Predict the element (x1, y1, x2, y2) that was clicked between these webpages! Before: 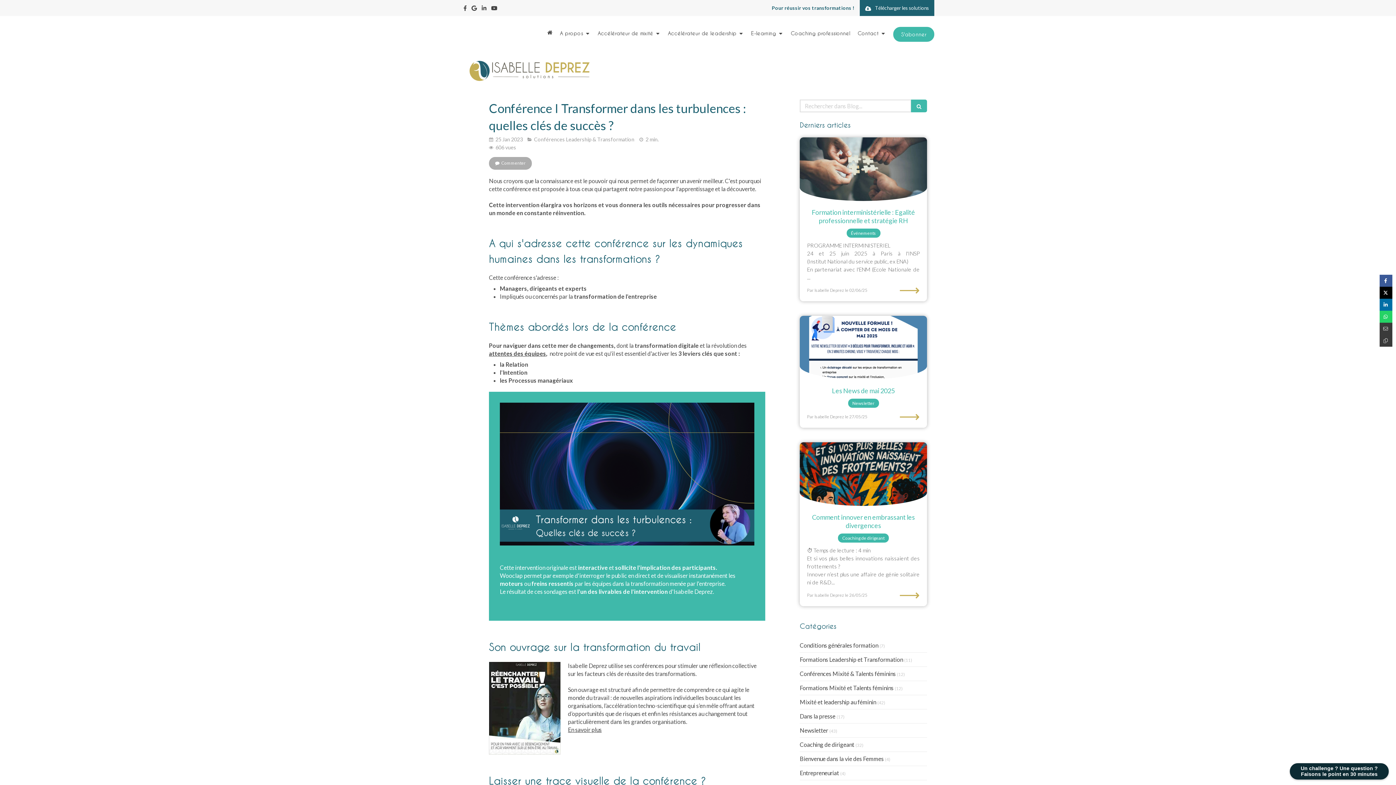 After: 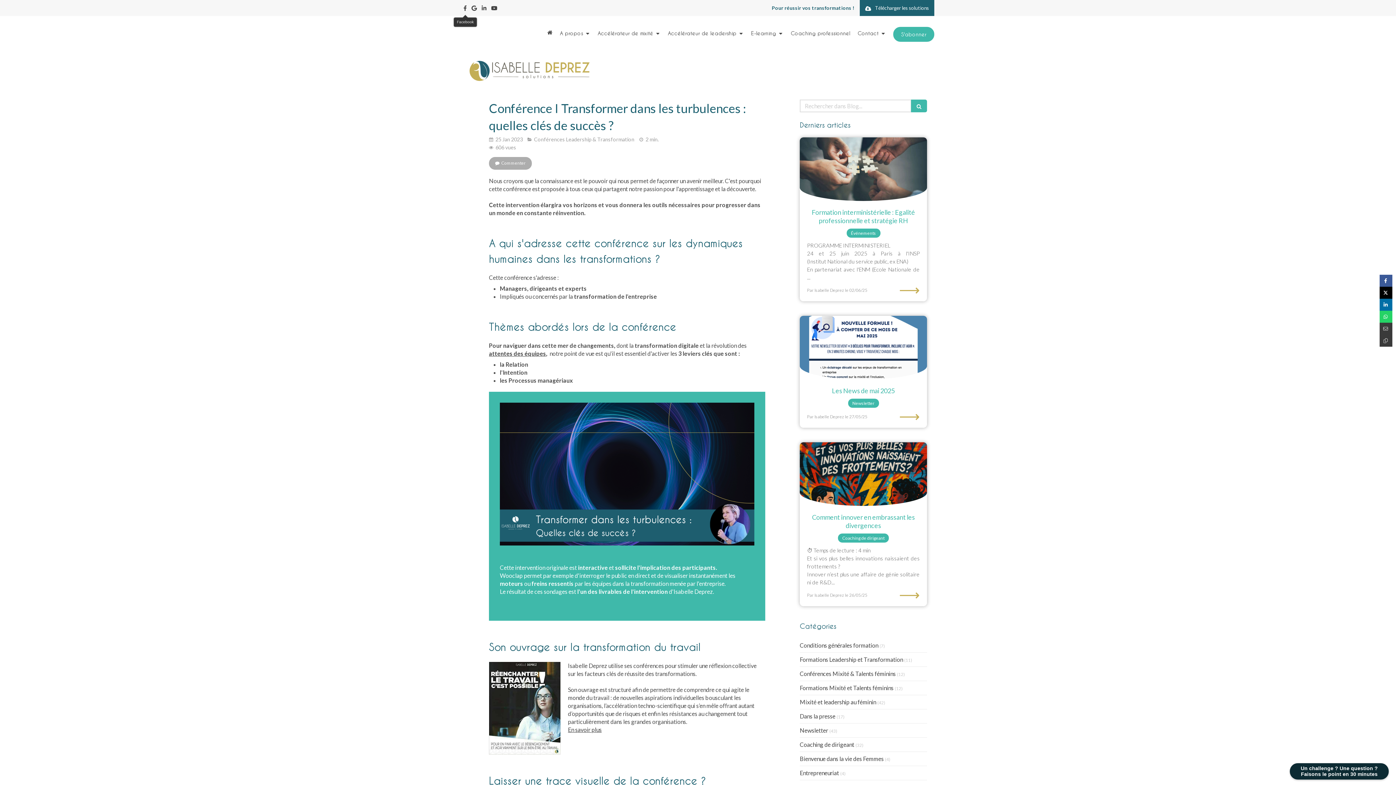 Action: bbox: (463, 5, 467, 13)